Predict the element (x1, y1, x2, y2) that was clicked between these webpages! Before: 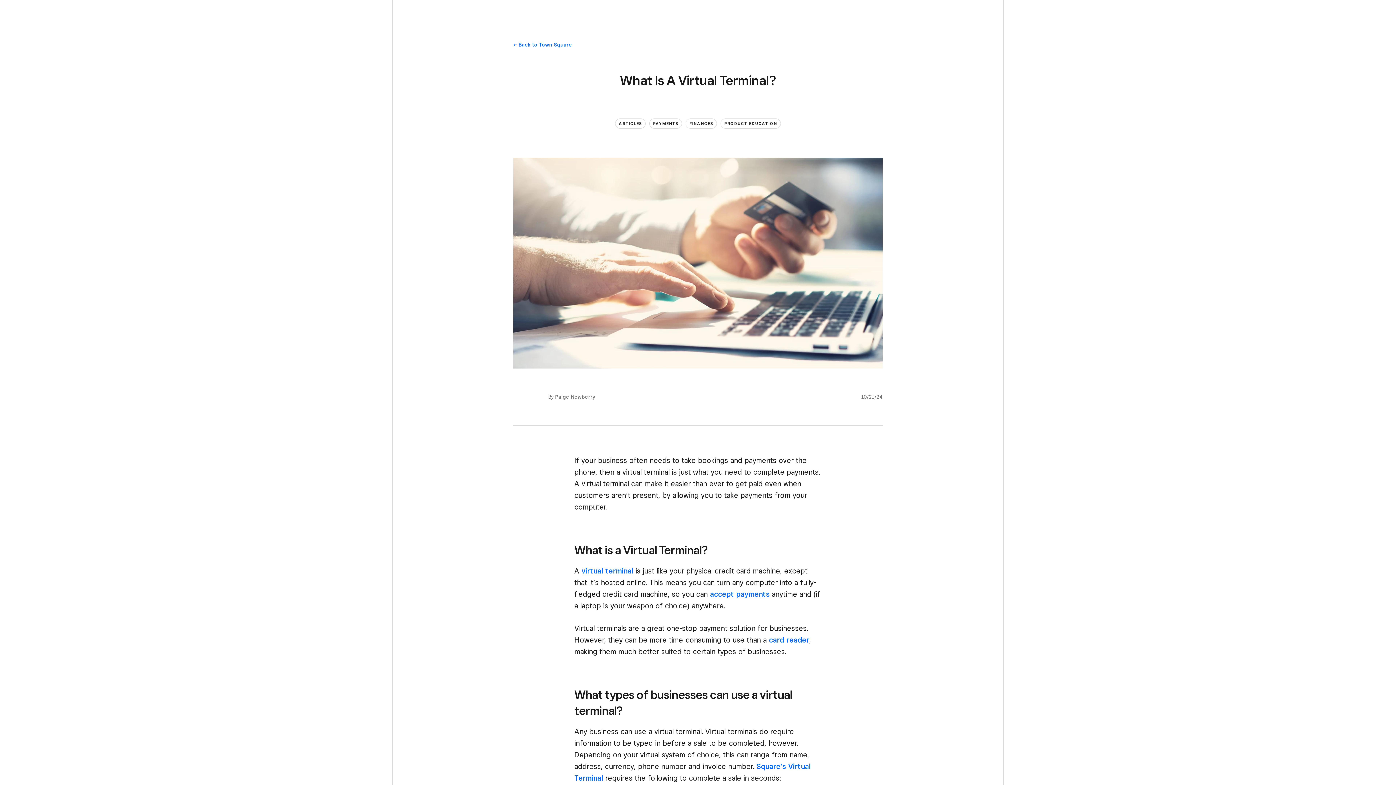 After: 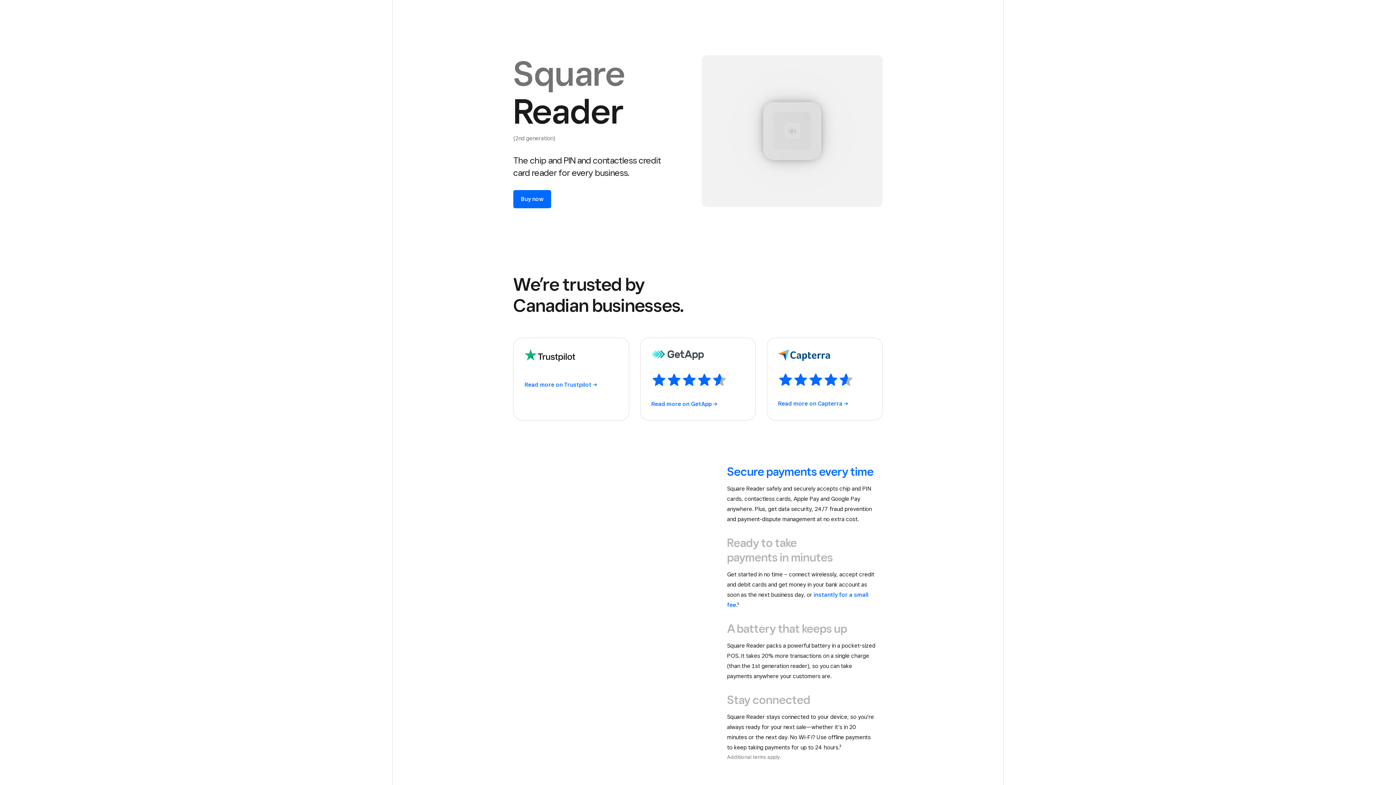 Action: bbox: (769, 635, 809, 644) label: card reader